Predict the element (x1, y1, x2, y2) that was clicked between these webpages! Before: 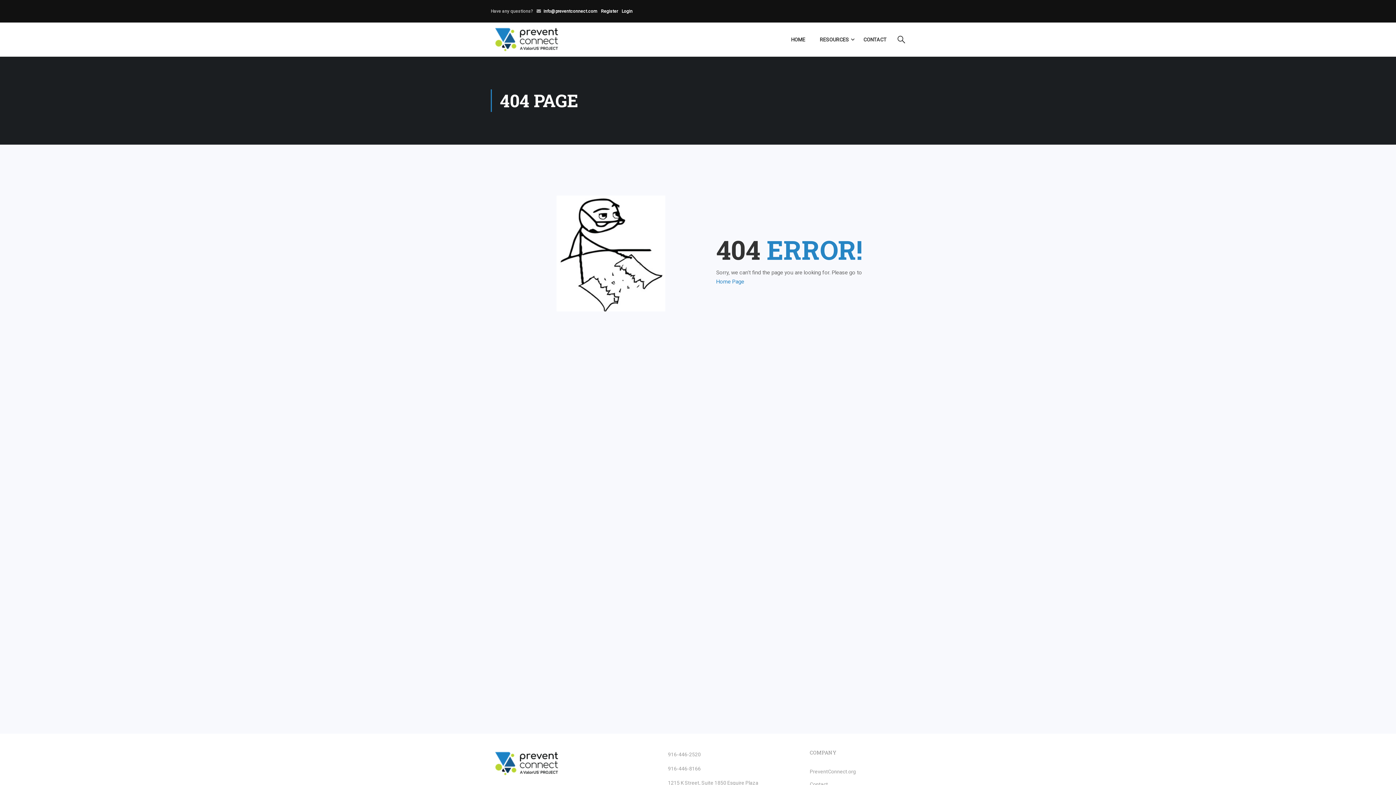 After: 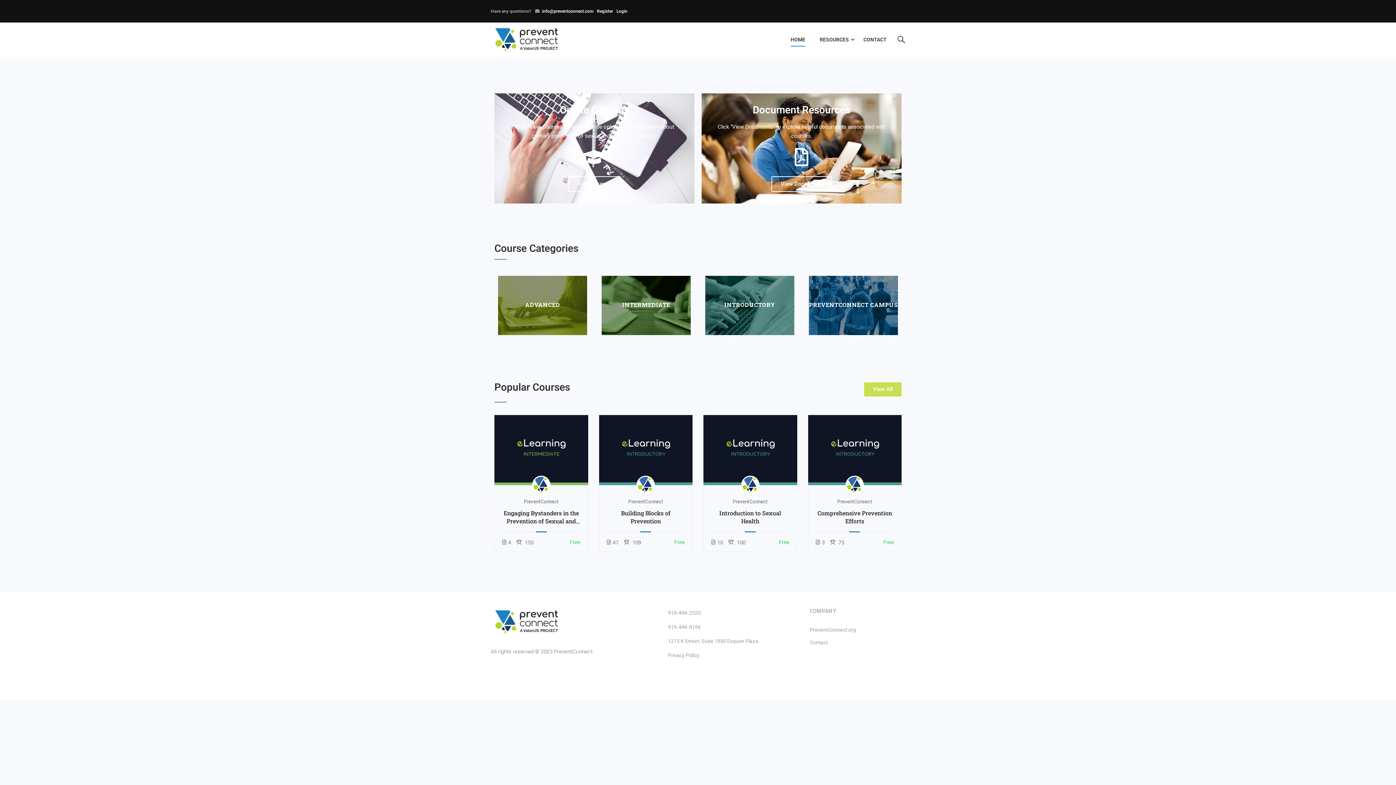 Action: bbox: (490, 26, 592, 53)